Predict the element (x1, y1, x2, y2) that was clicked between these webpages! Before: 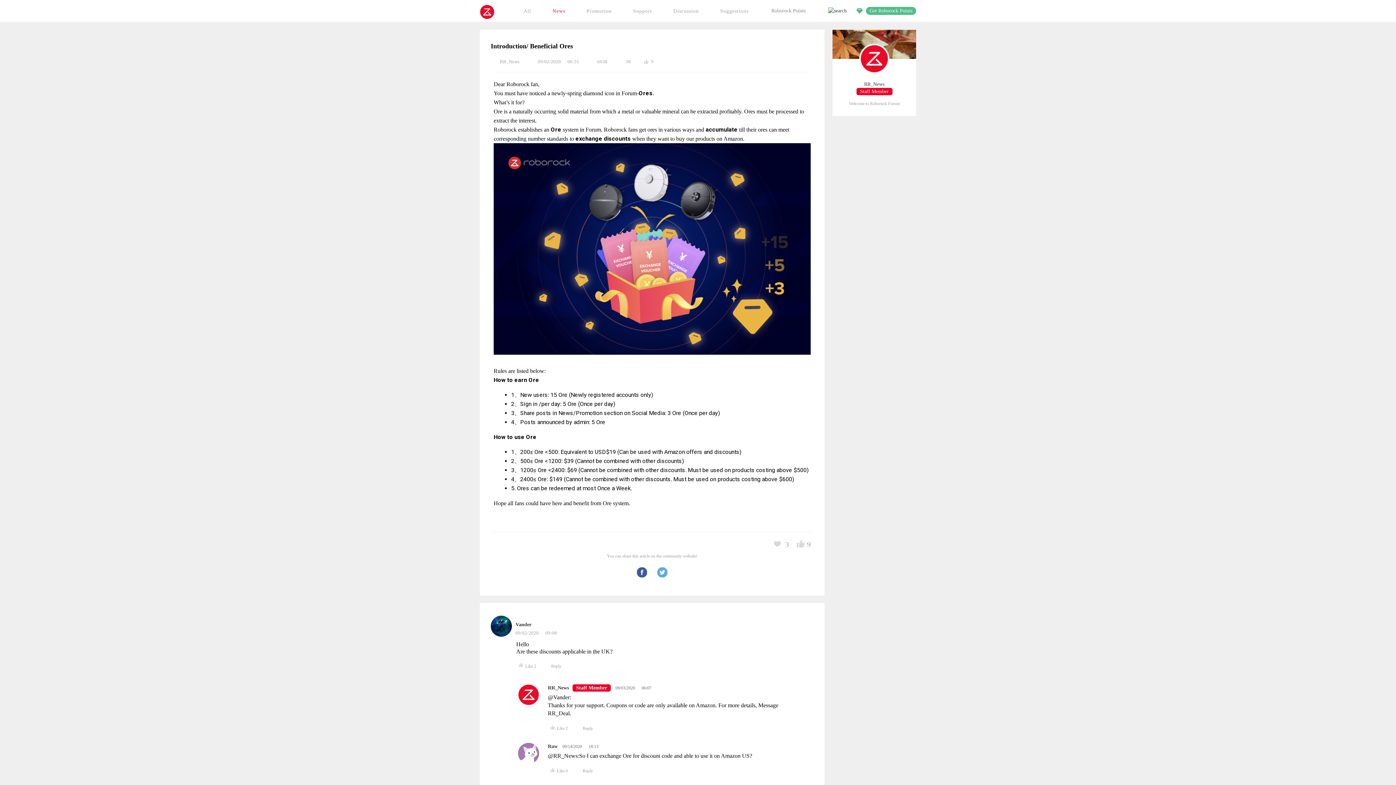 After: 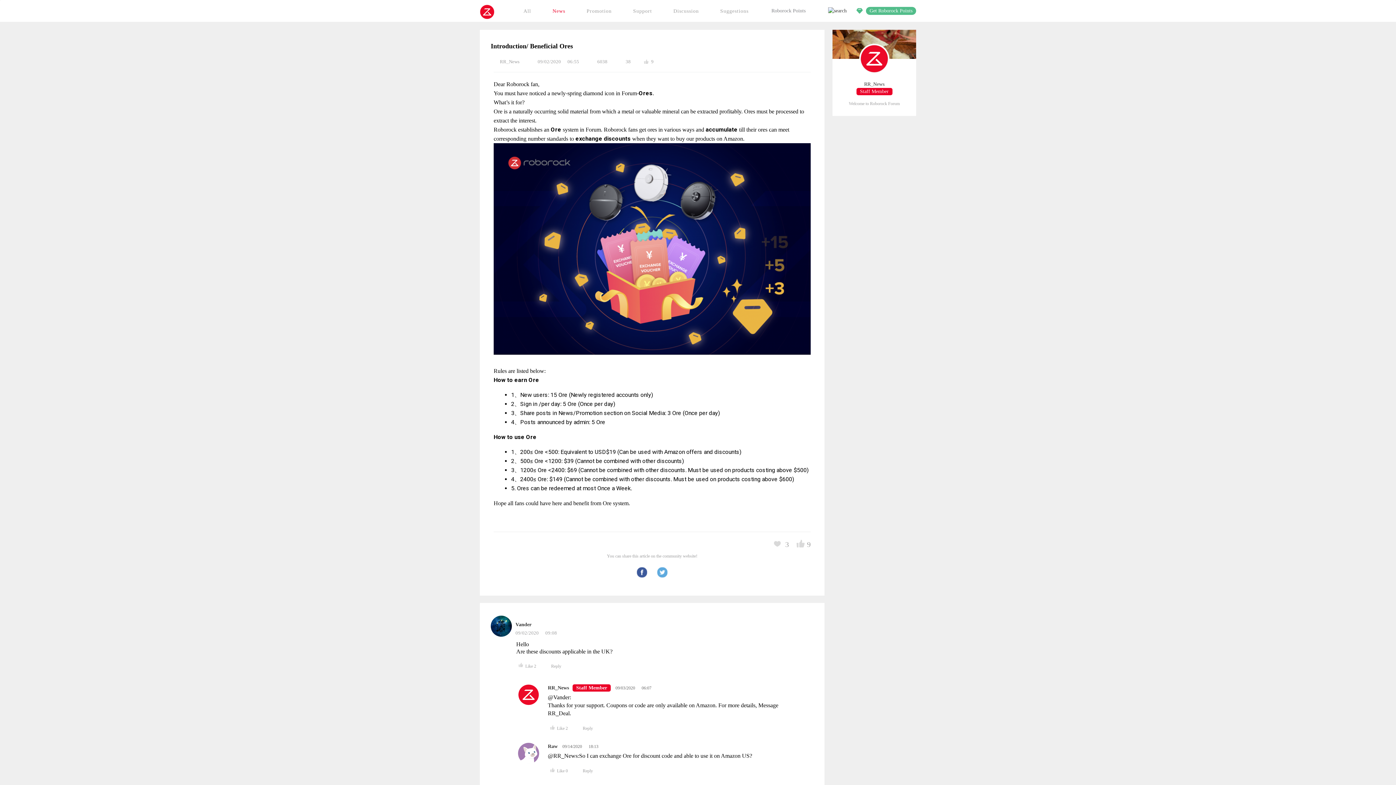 Action: bbox: (656, 569, 668, 575)